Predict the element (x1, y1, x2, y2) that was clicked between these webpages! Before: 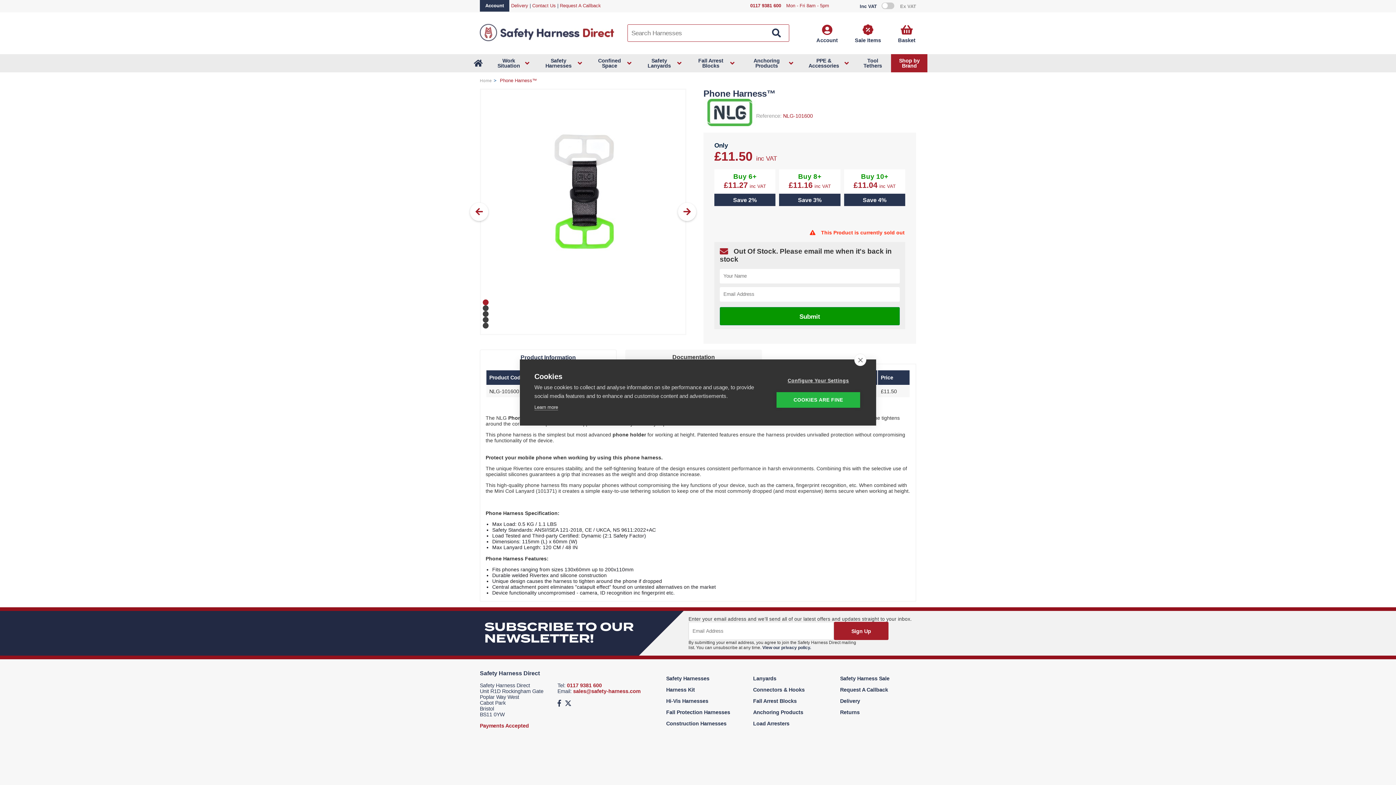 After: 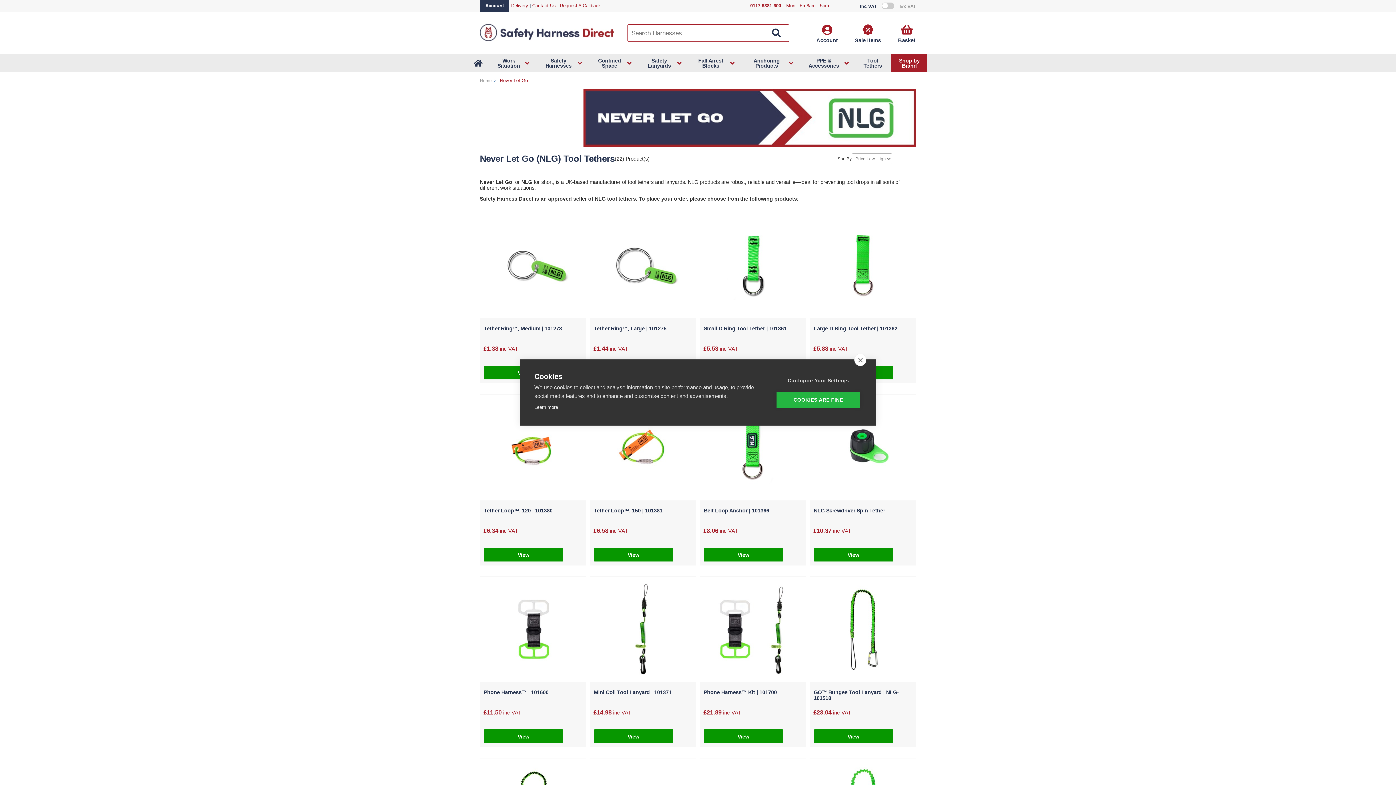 Action: bbox: (703, 121, 756, 127)